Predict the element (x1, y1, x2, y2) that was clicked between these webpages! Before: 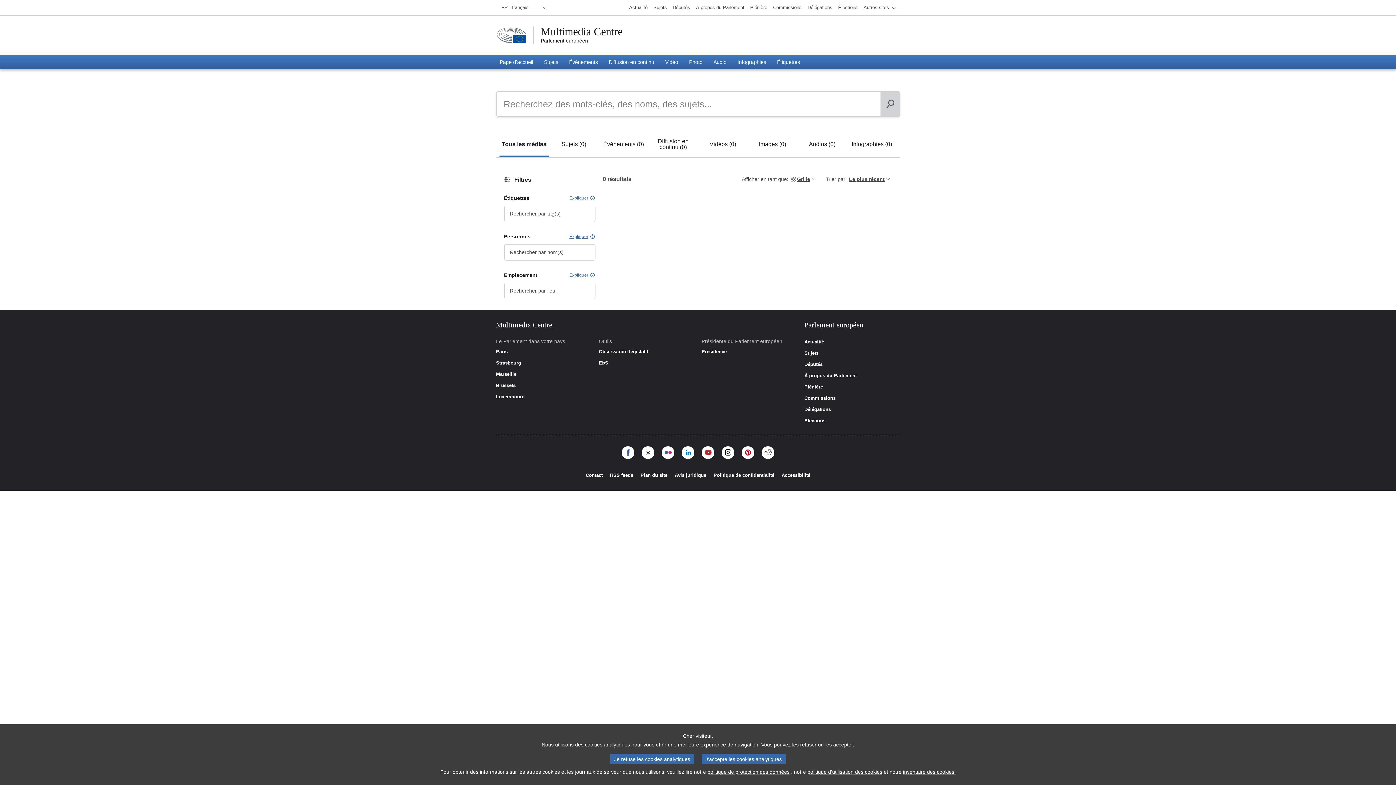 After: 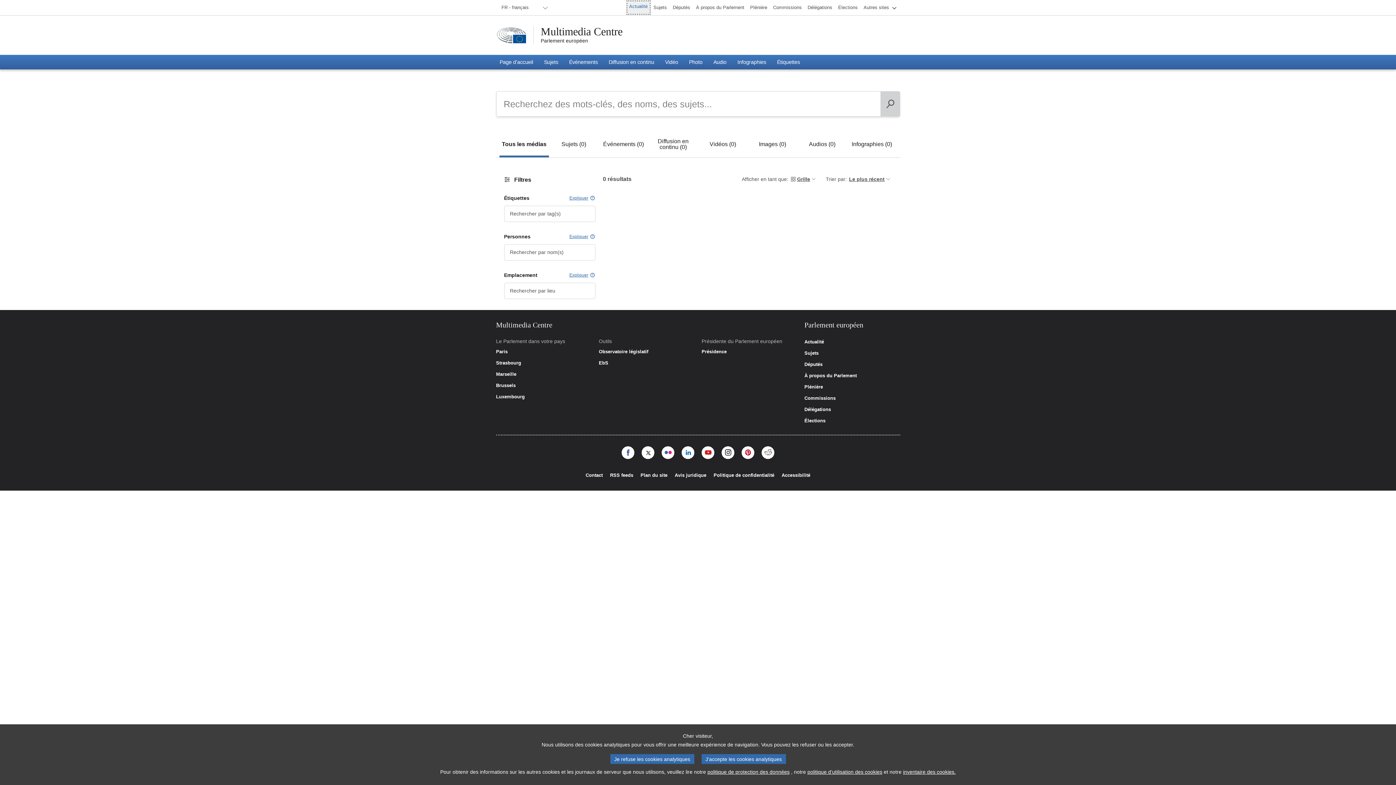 Action: label: Actualité bbox: (626, 0, 650, 14)